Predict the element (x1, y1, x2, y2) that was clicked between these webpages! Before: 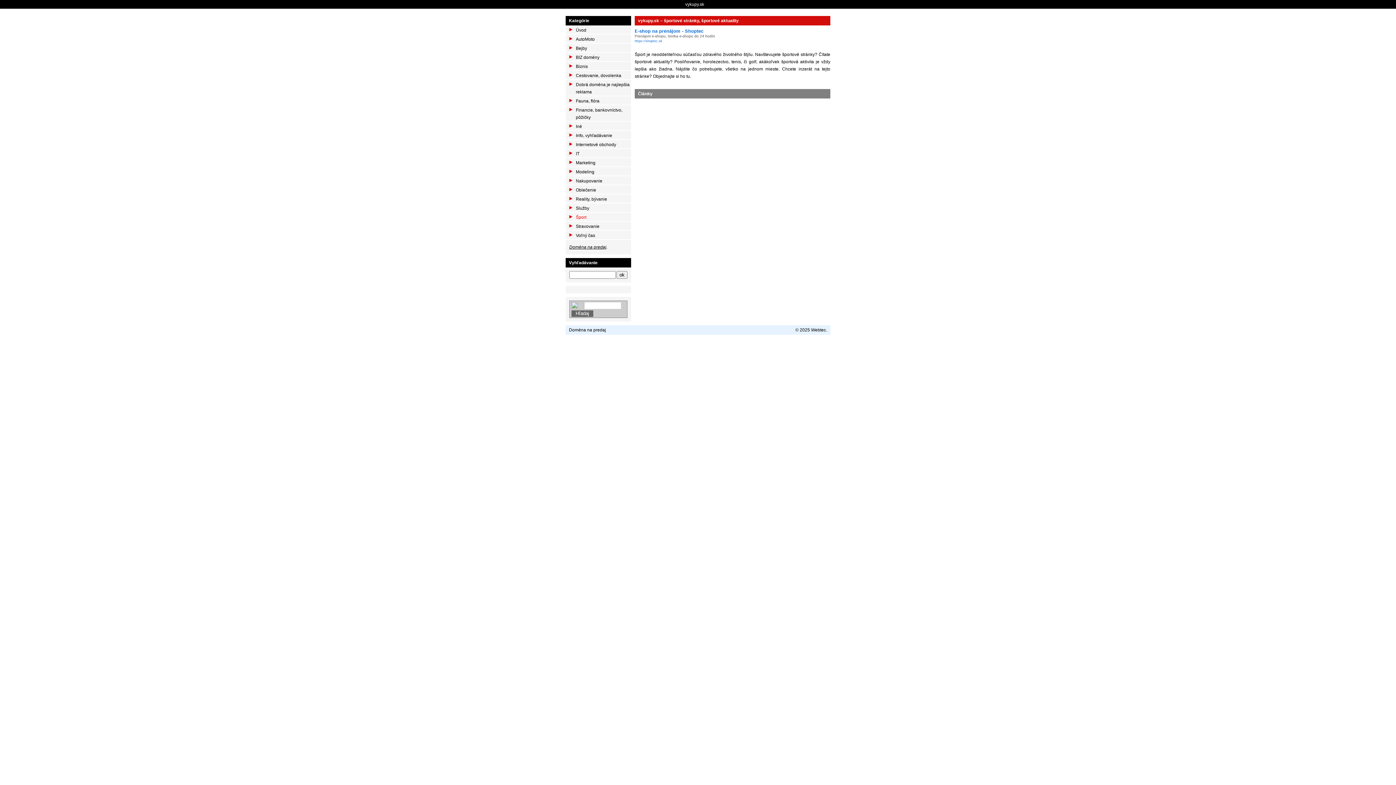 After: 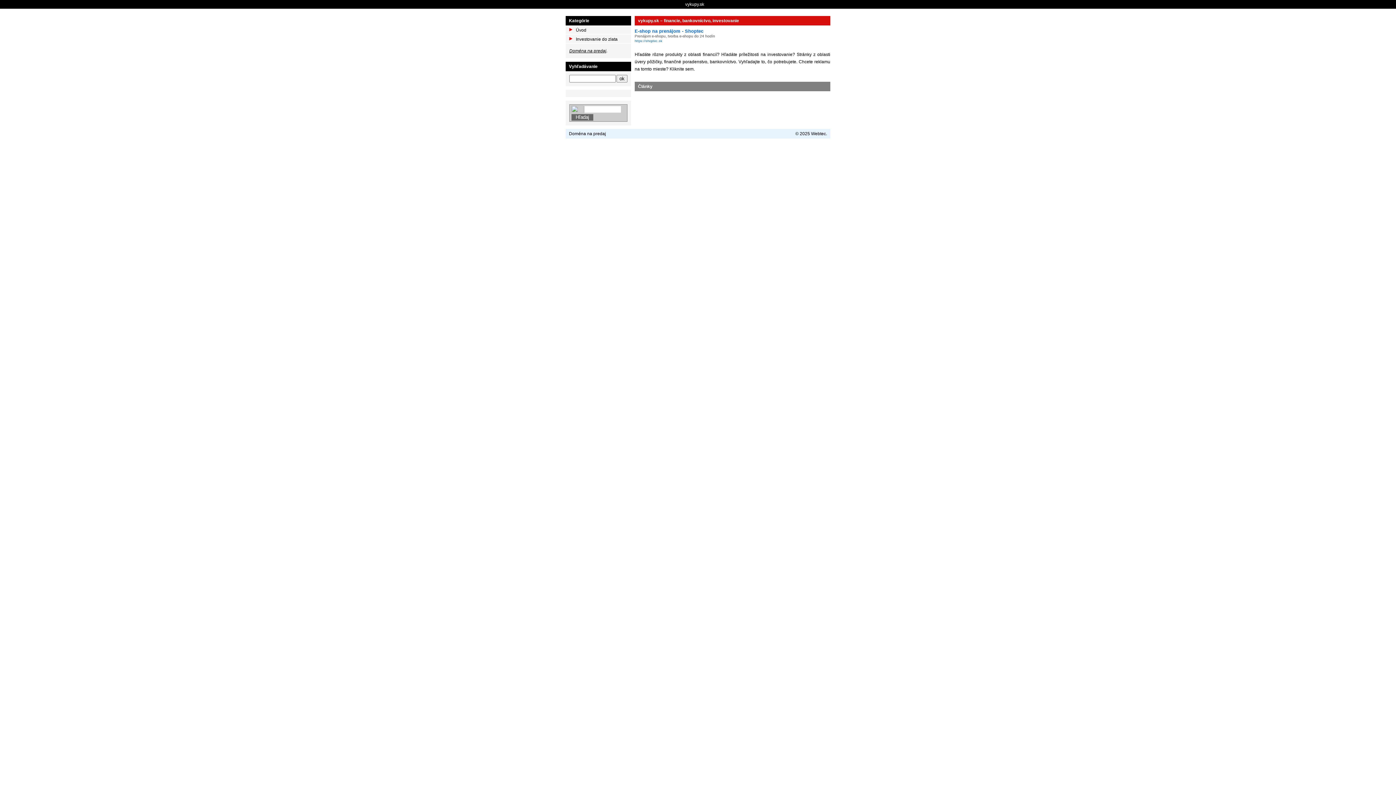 Action: bbox: (565, 106, 631, 121) label: Financie, bankovníctvo, pôžičky